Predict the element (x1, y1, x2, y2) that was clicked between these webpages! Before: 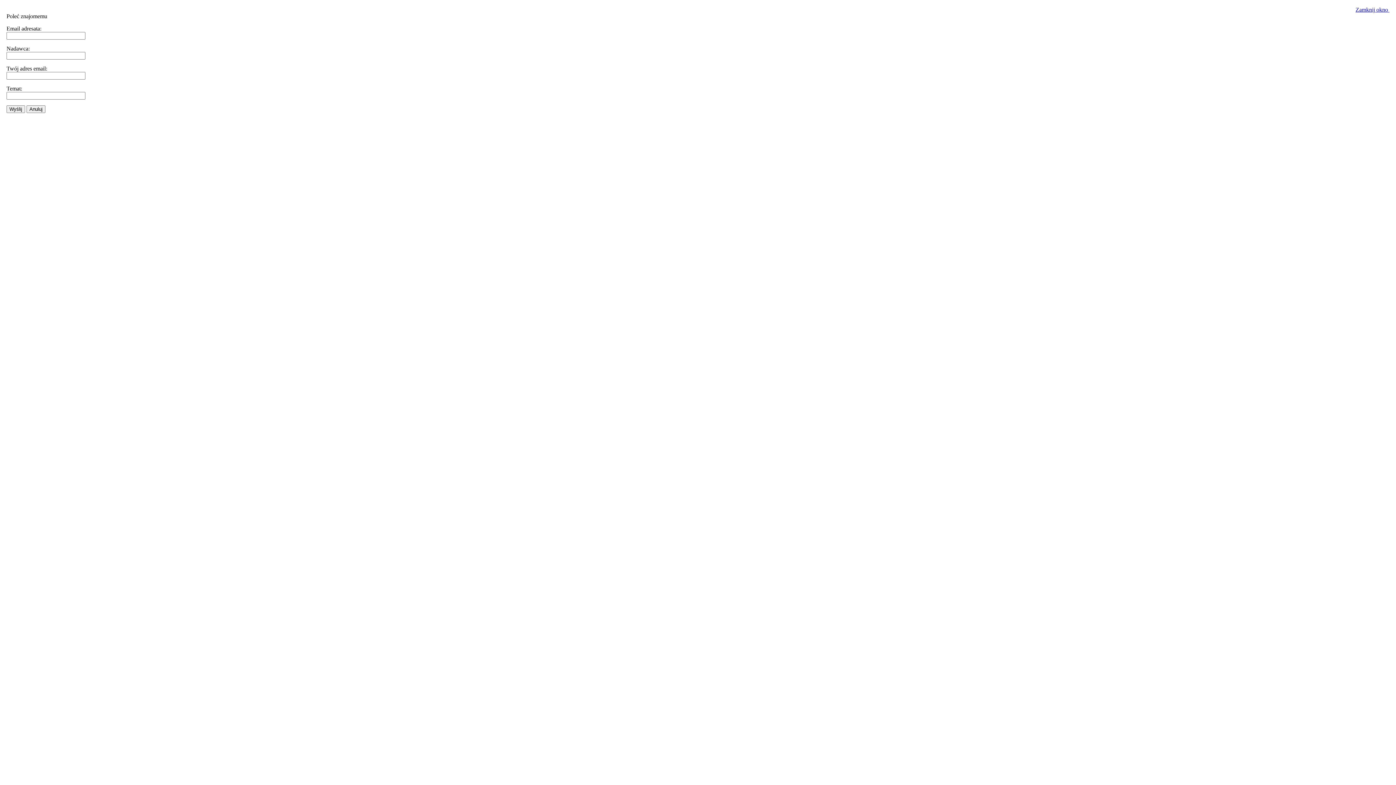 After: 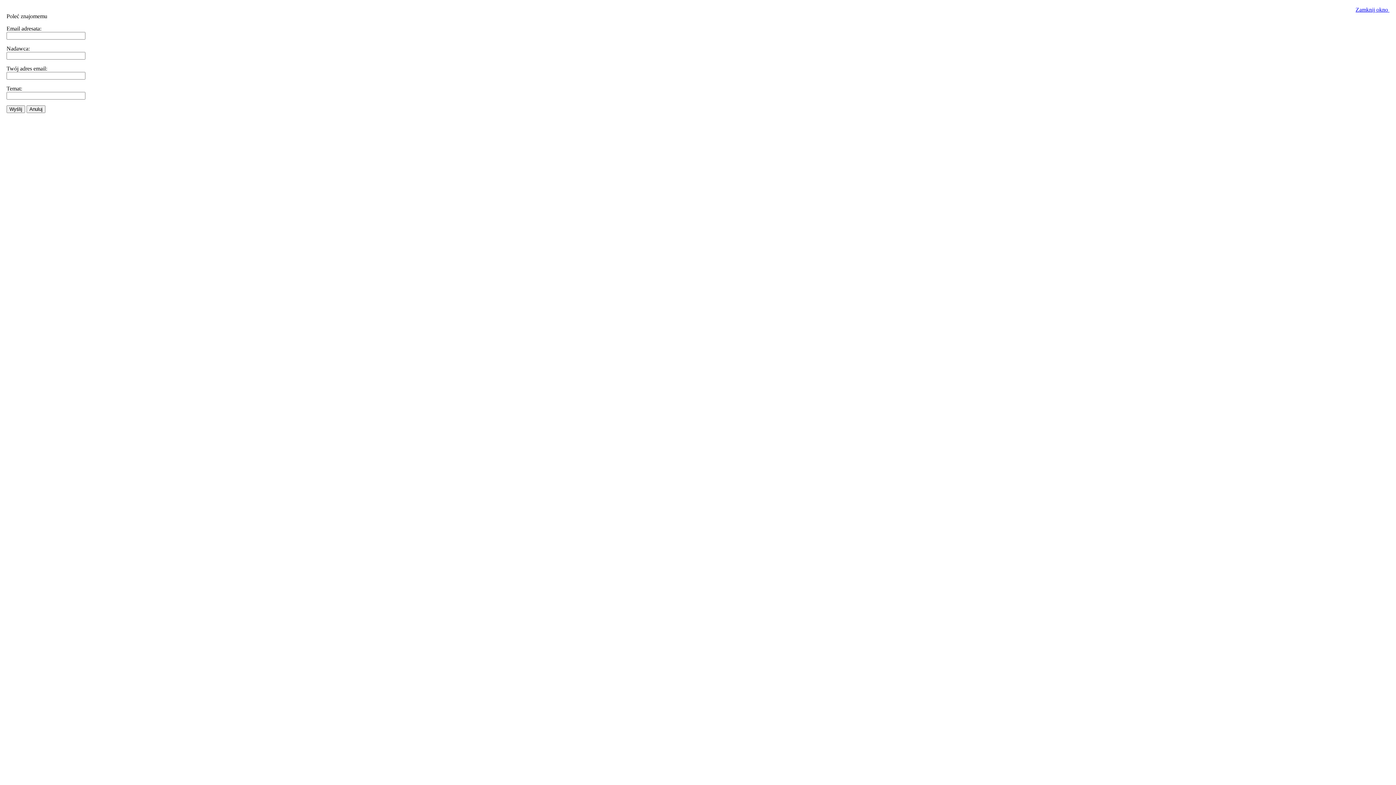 Action: bbox: (1356, 6, 1389, 12) label: Zamknij okno 